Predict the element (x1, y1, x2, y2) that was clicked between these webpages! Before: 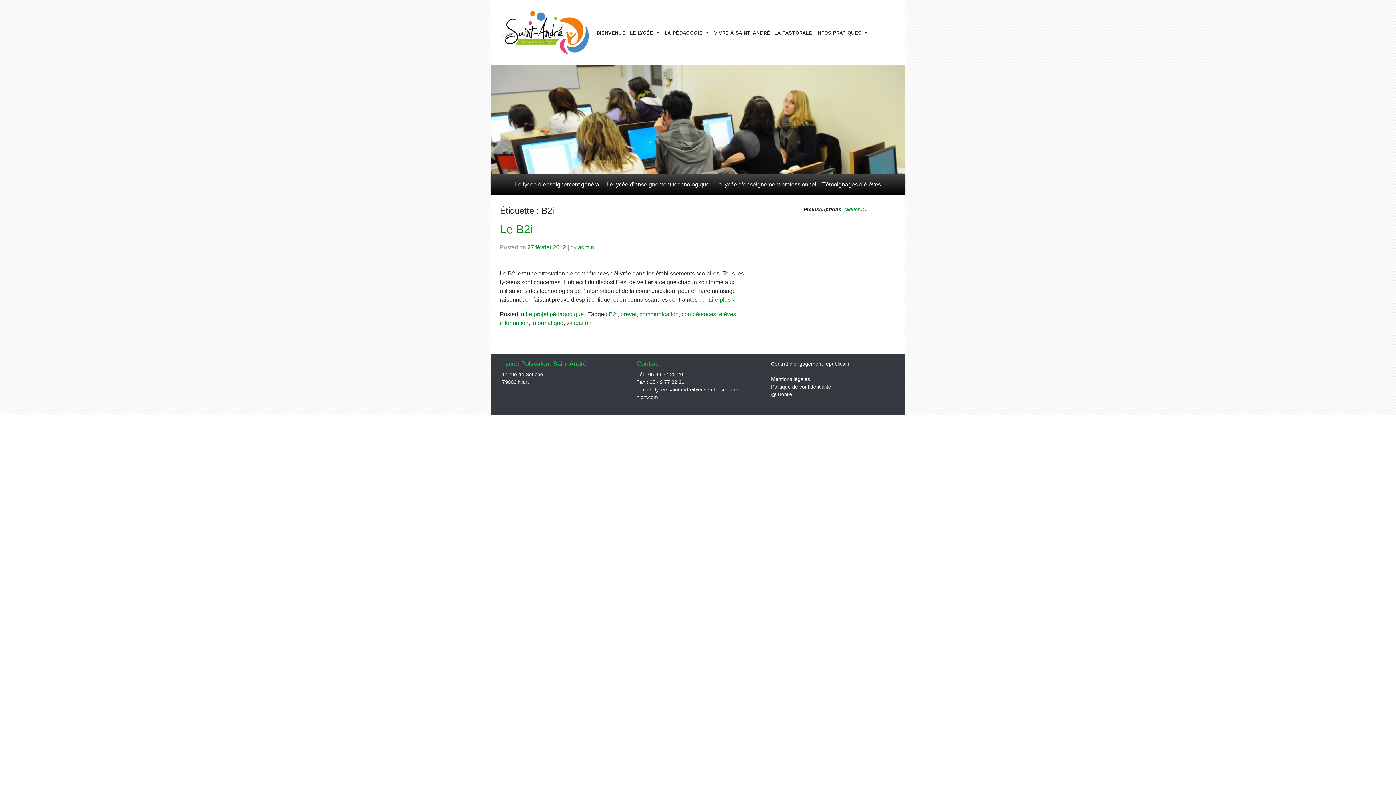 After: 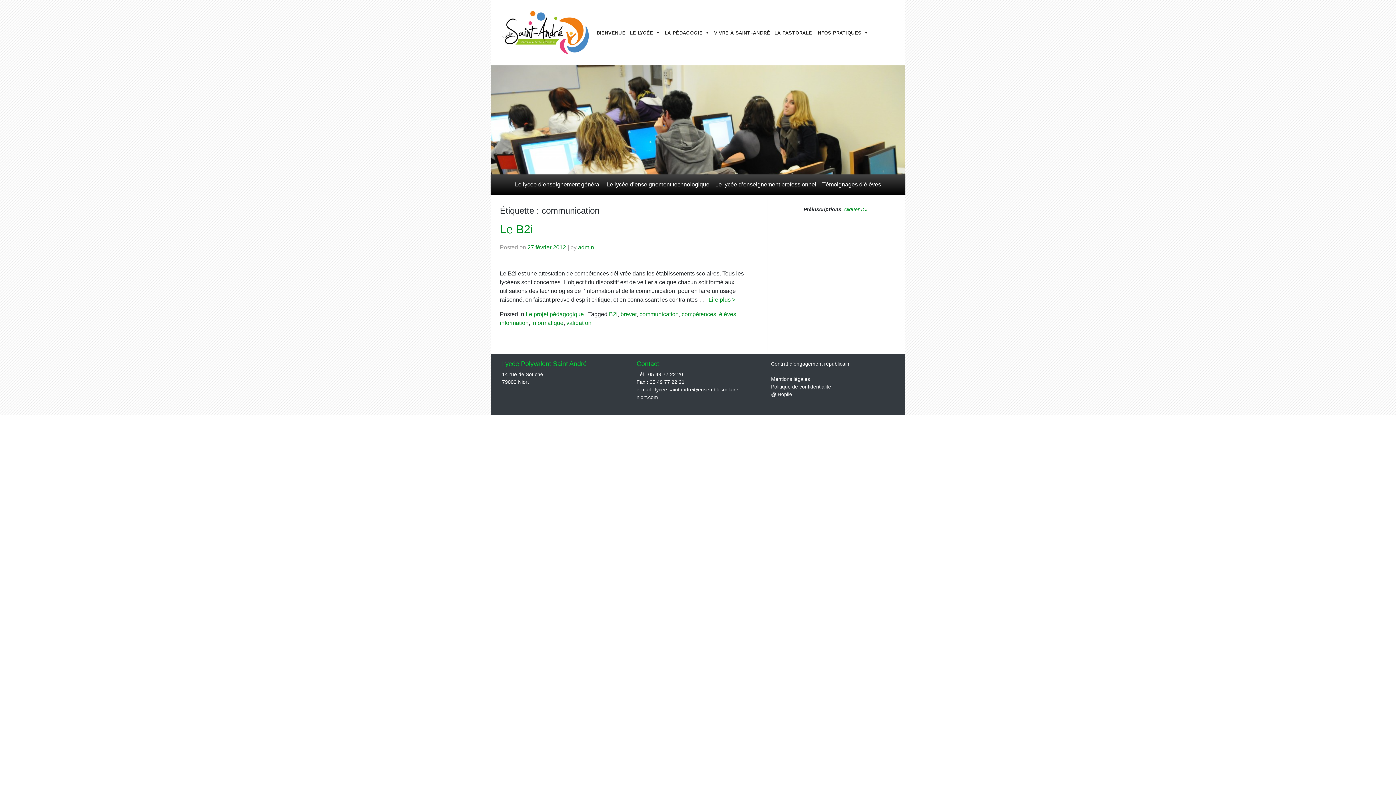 Action: label: communication bbox: (639, 311, 678, 317)